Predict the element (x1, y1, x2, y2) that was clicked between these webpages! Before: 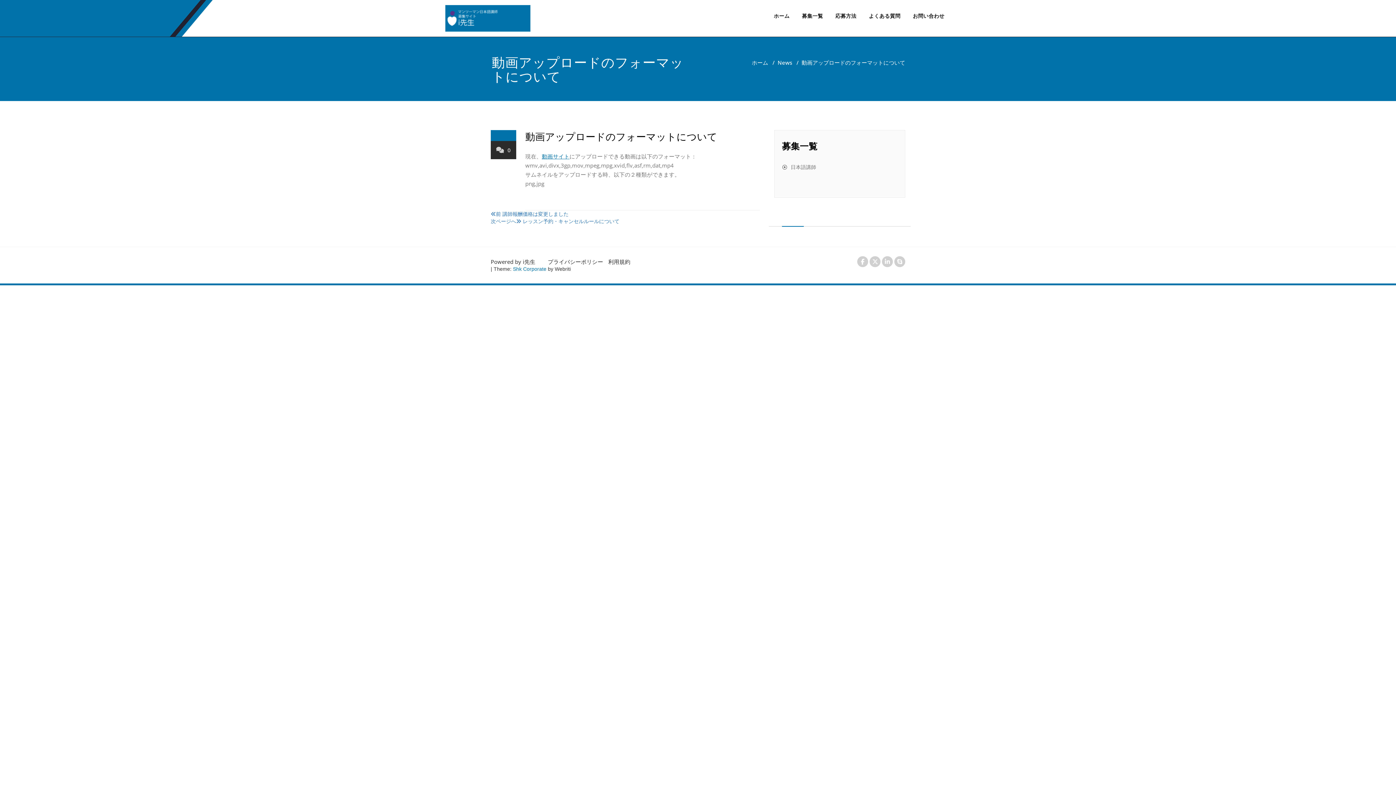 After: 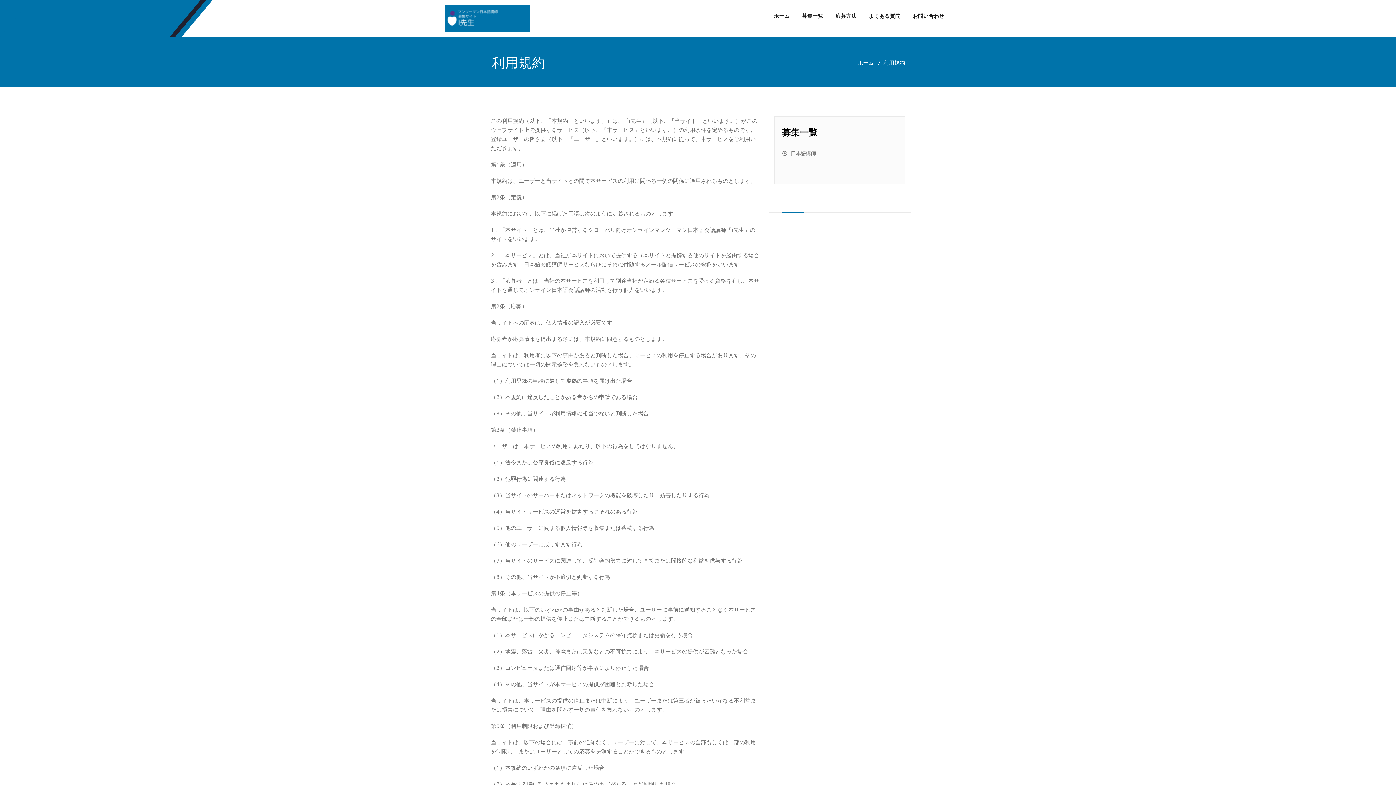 Action: bbox: (608, 258, 630, 265) label: 利用規約